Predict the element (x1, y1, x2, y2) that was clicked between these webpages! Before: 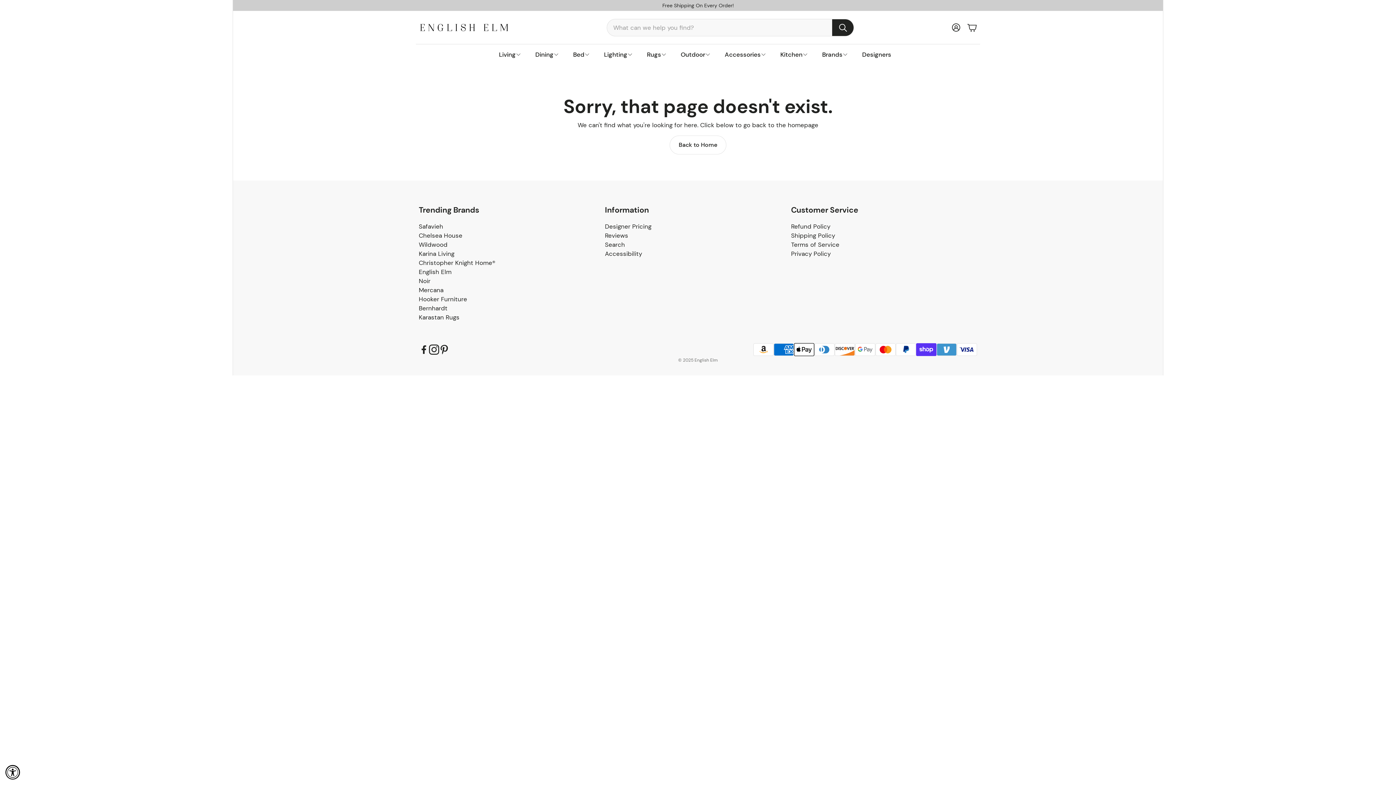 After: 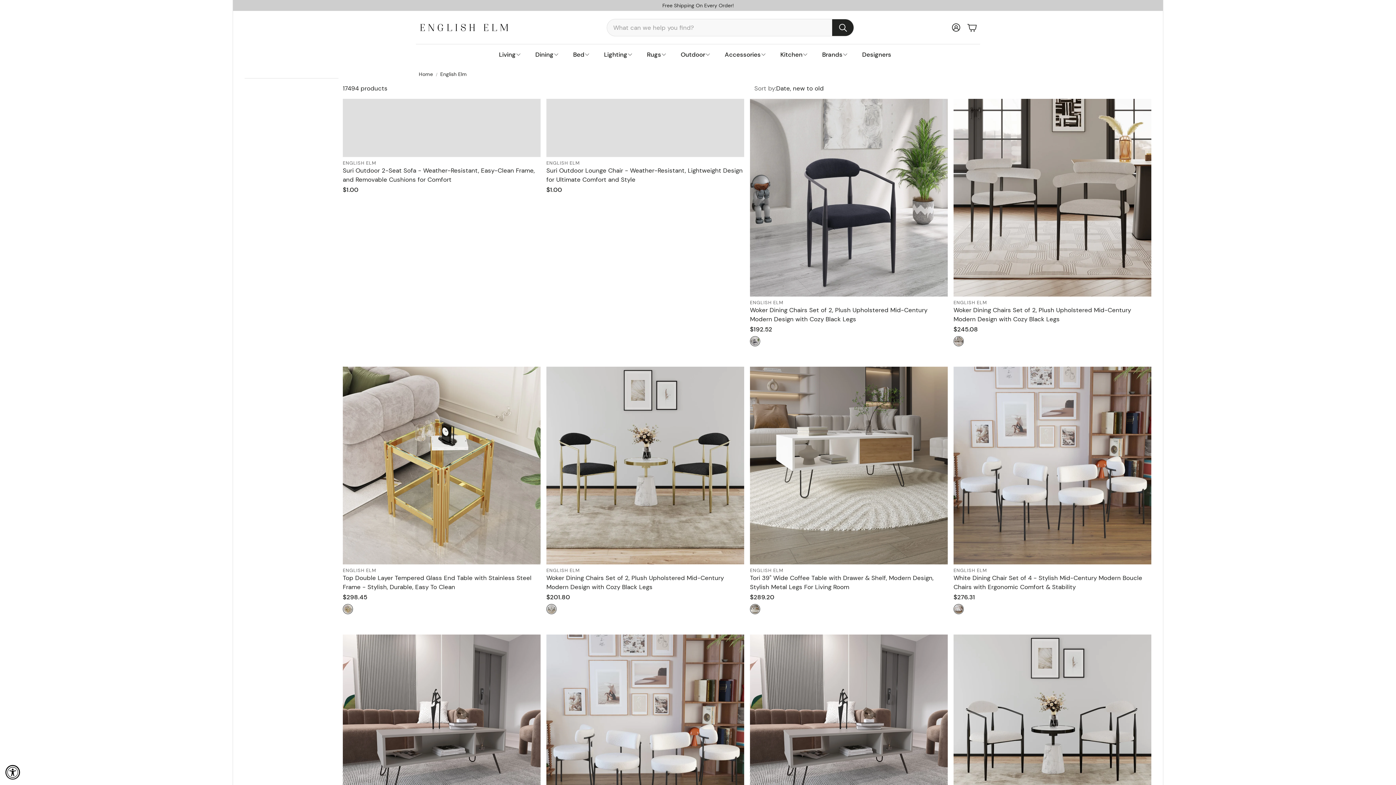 Action: bbox: (418, 268, 451, 276) label: English Elm